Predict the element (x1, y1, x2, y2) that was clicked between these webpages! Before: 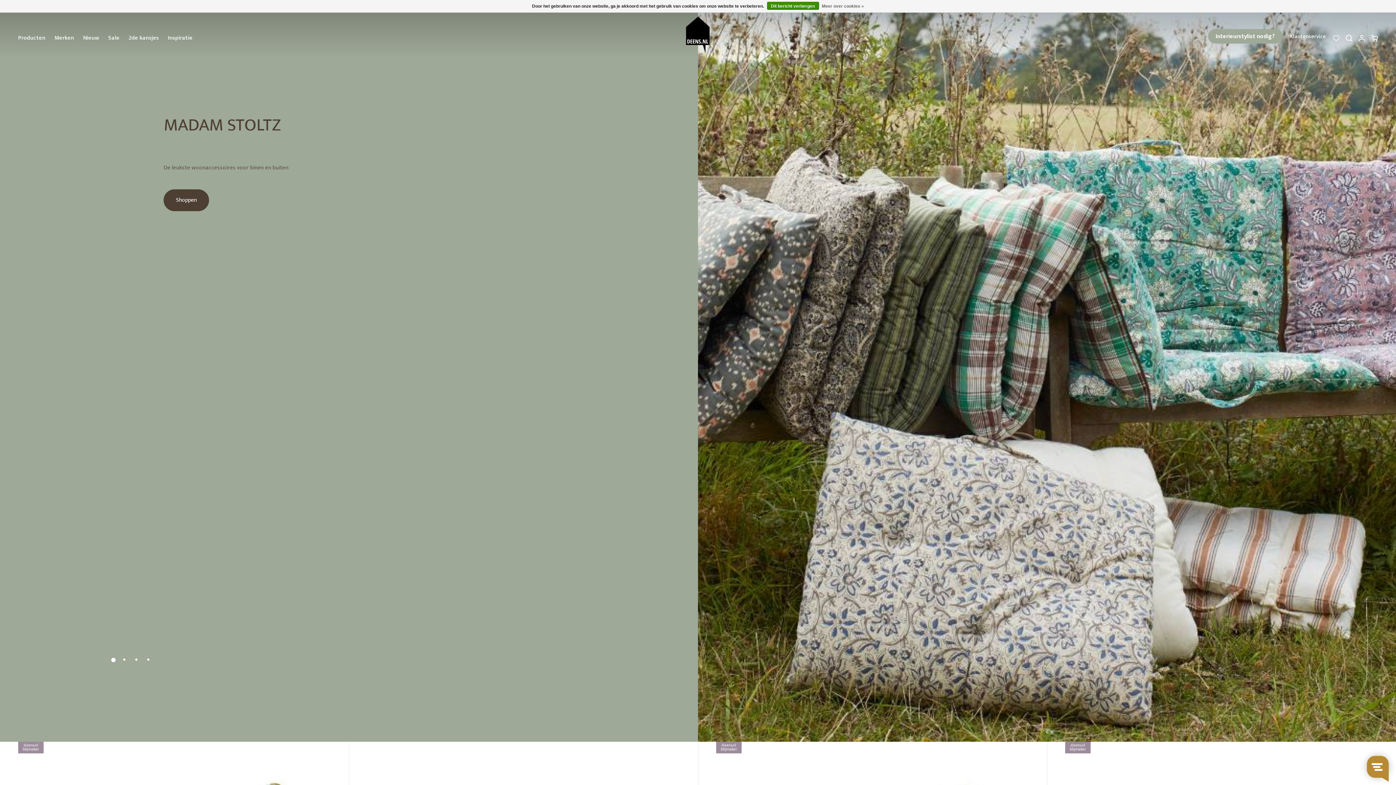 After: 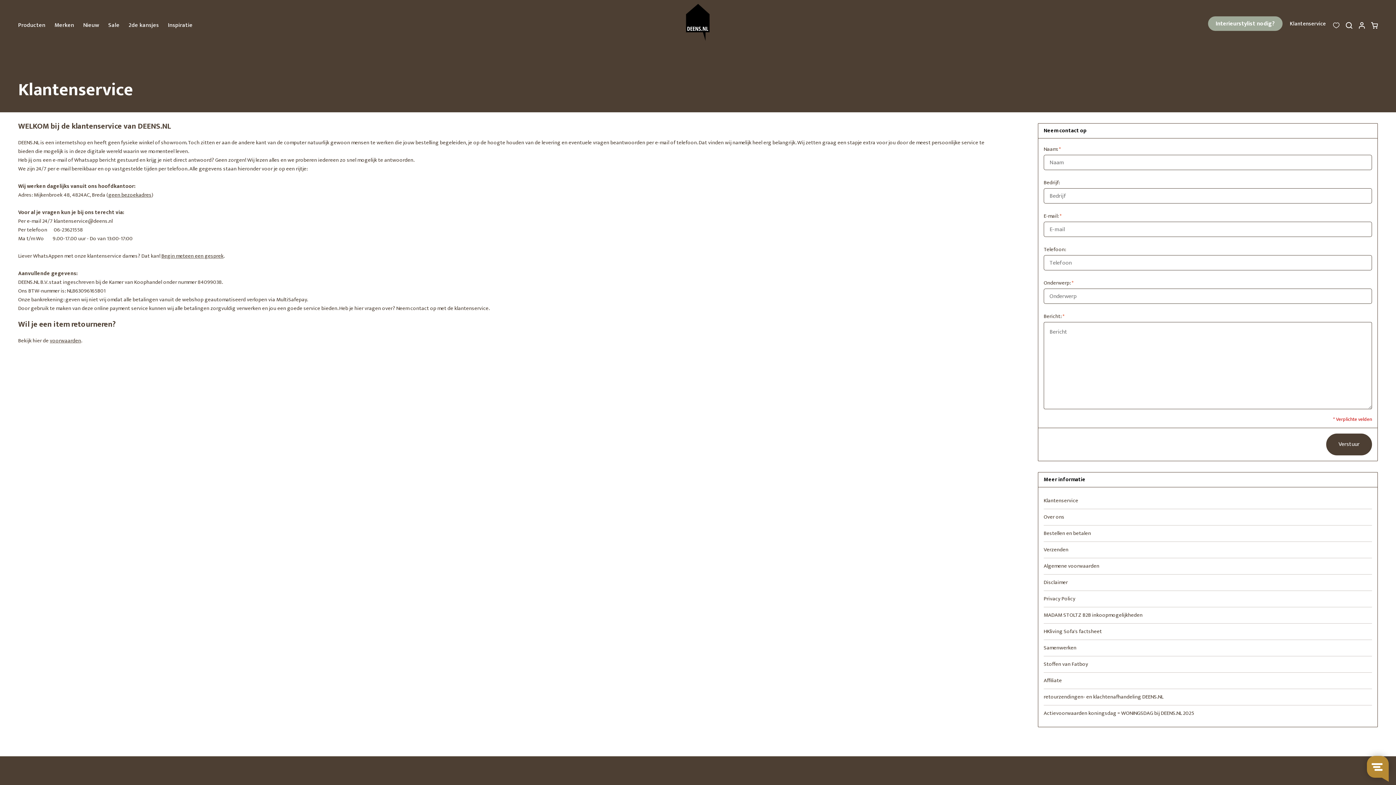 Action: bbox: (1290, 32, 1326, 41) label: Klantenservice